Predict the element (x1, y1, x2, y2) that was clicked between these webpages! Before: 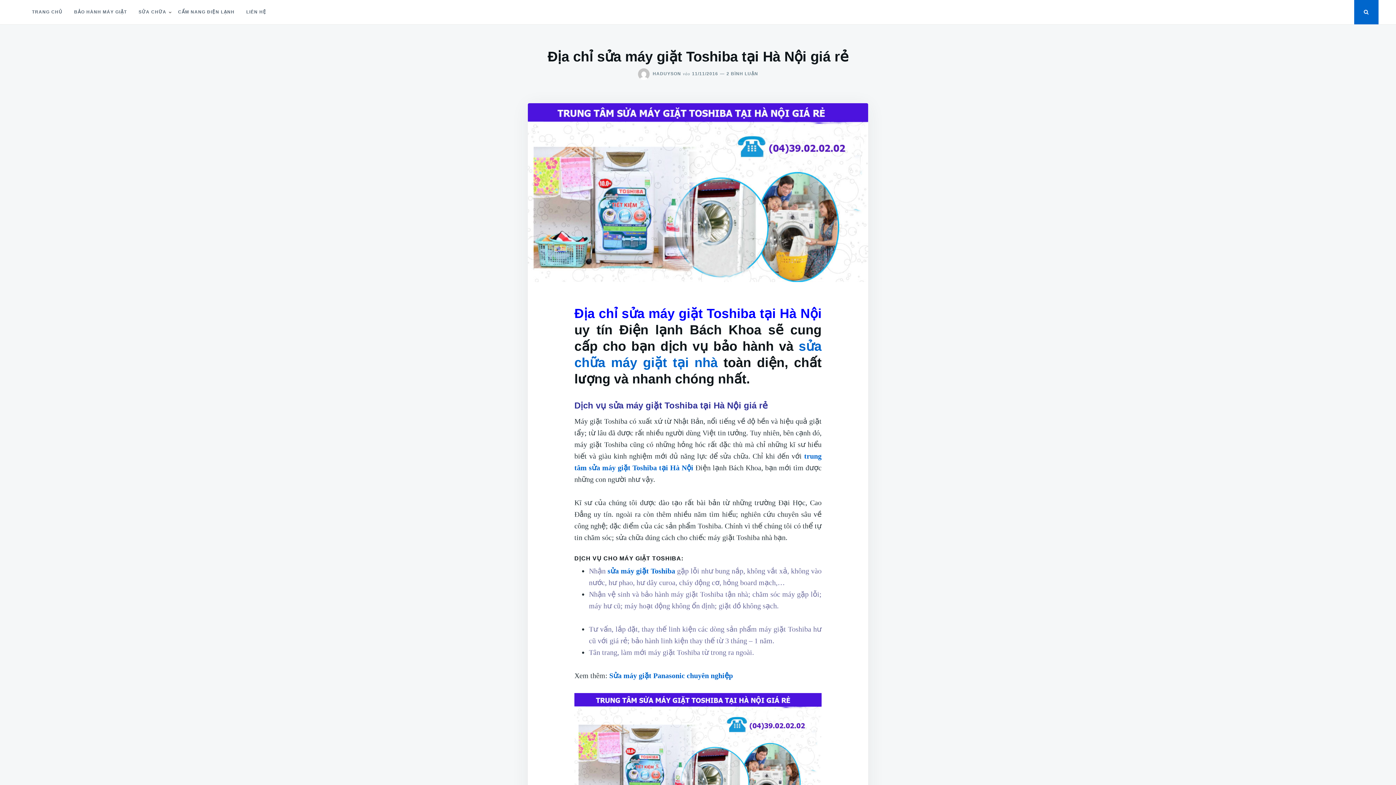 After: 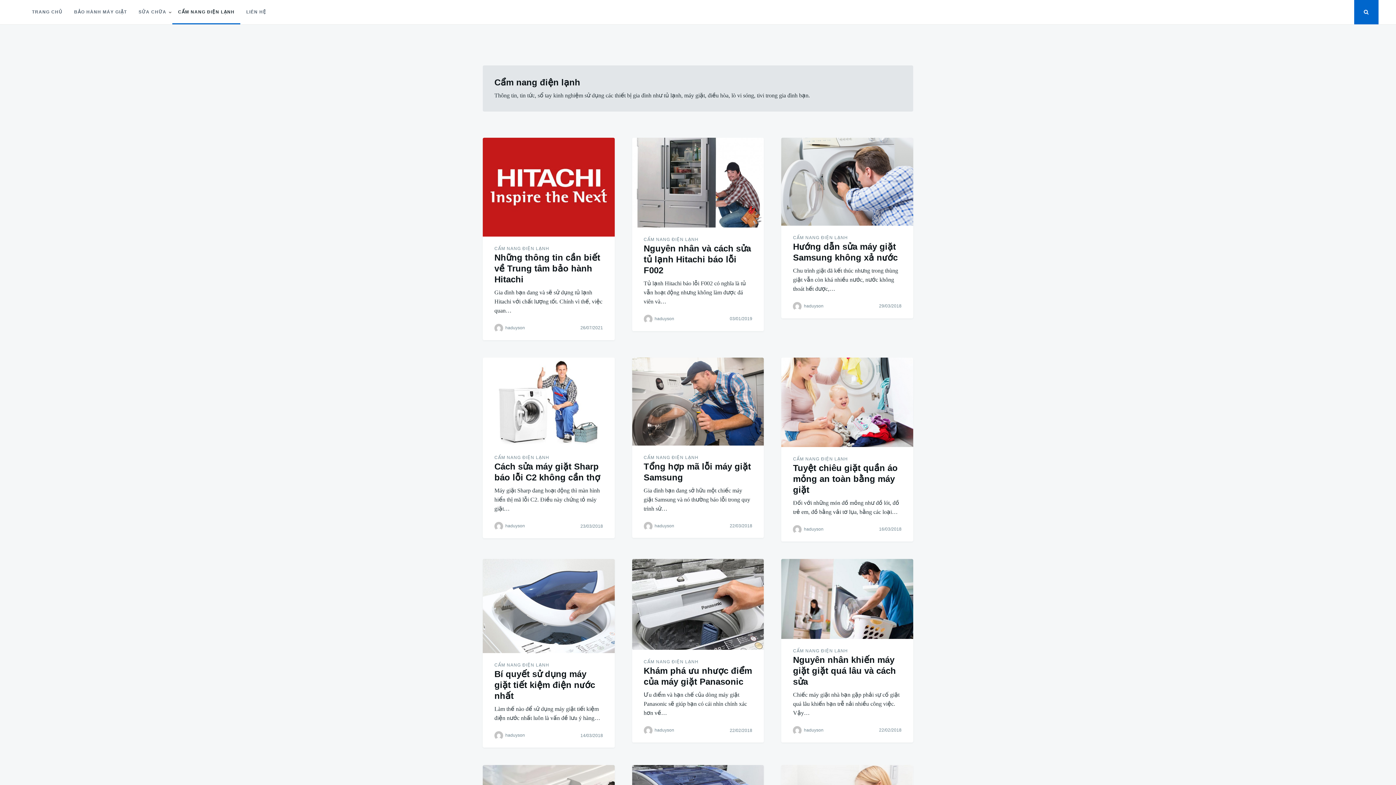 Action: bbox: (172, 0, 240, 24) label: CẨM NANG ĐIỆN LẠNH